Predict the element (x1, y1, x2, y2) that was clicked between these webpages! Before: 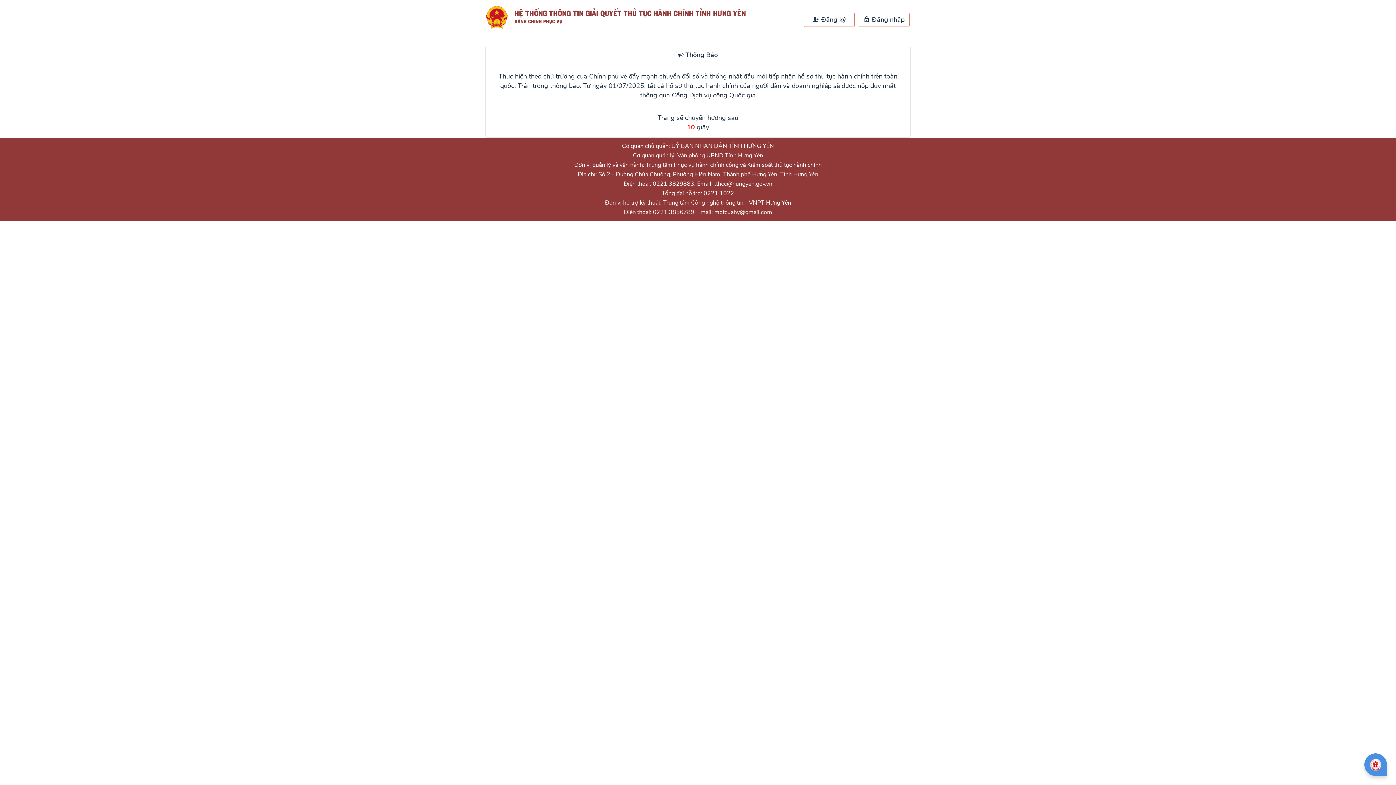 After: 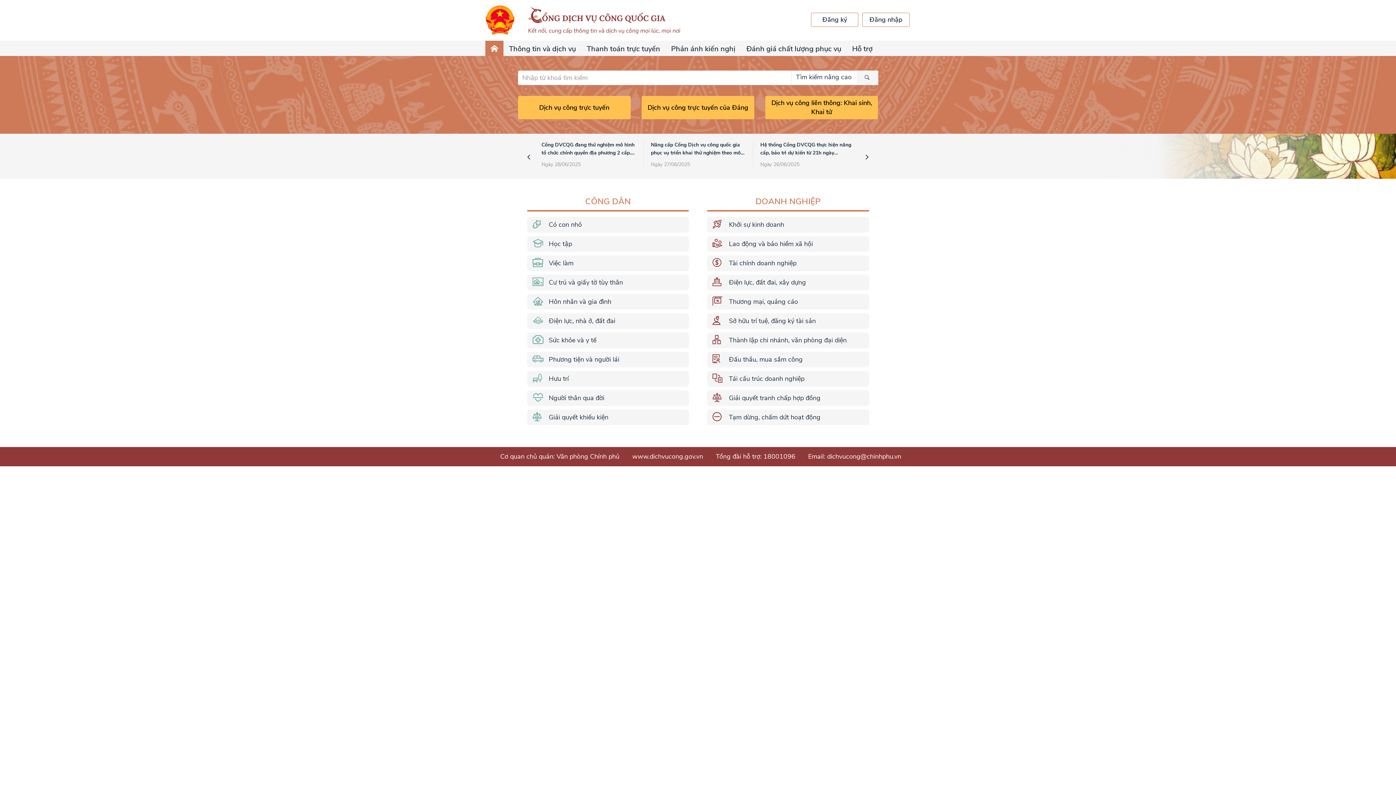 Action: label: Cổng Dịch vụ công Quốc gia bbox: (672, 90, 756, 99)